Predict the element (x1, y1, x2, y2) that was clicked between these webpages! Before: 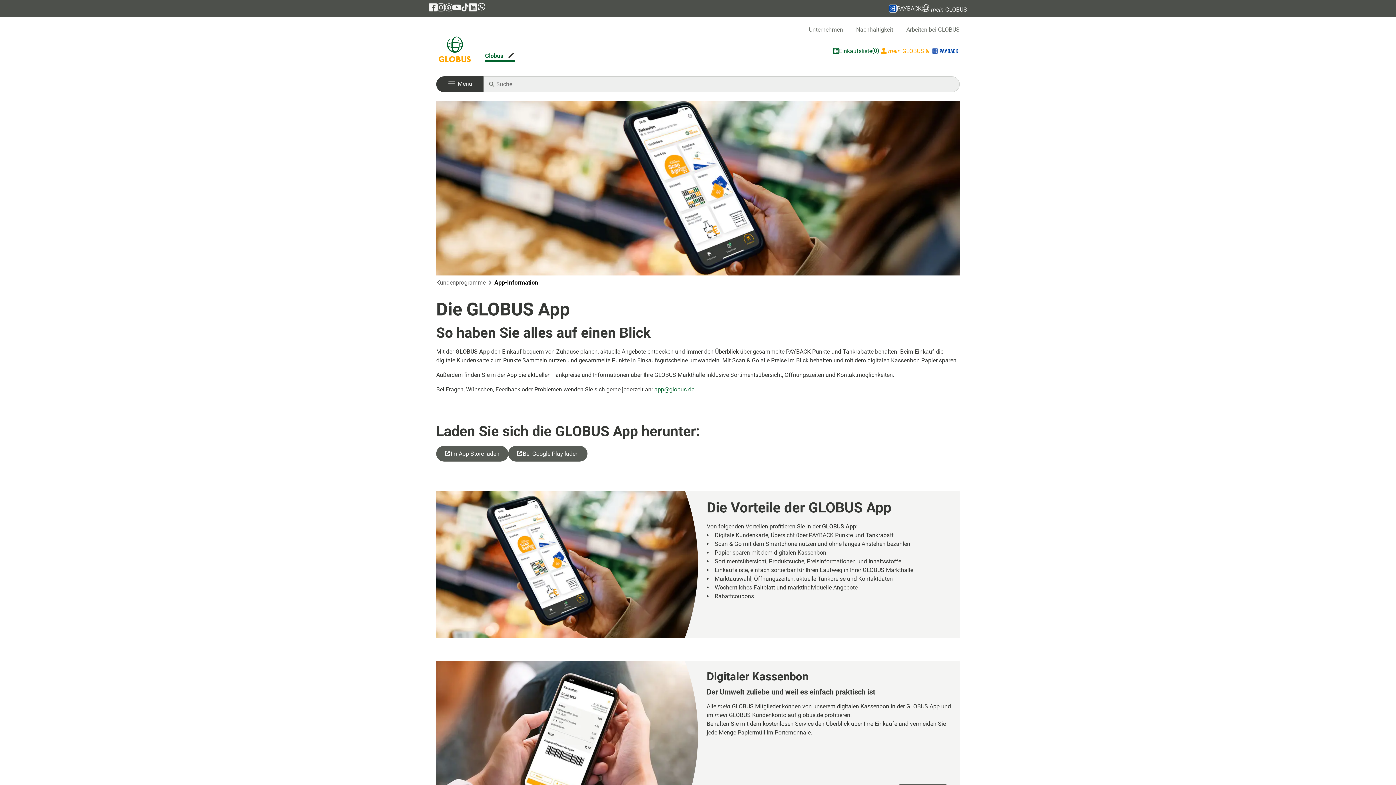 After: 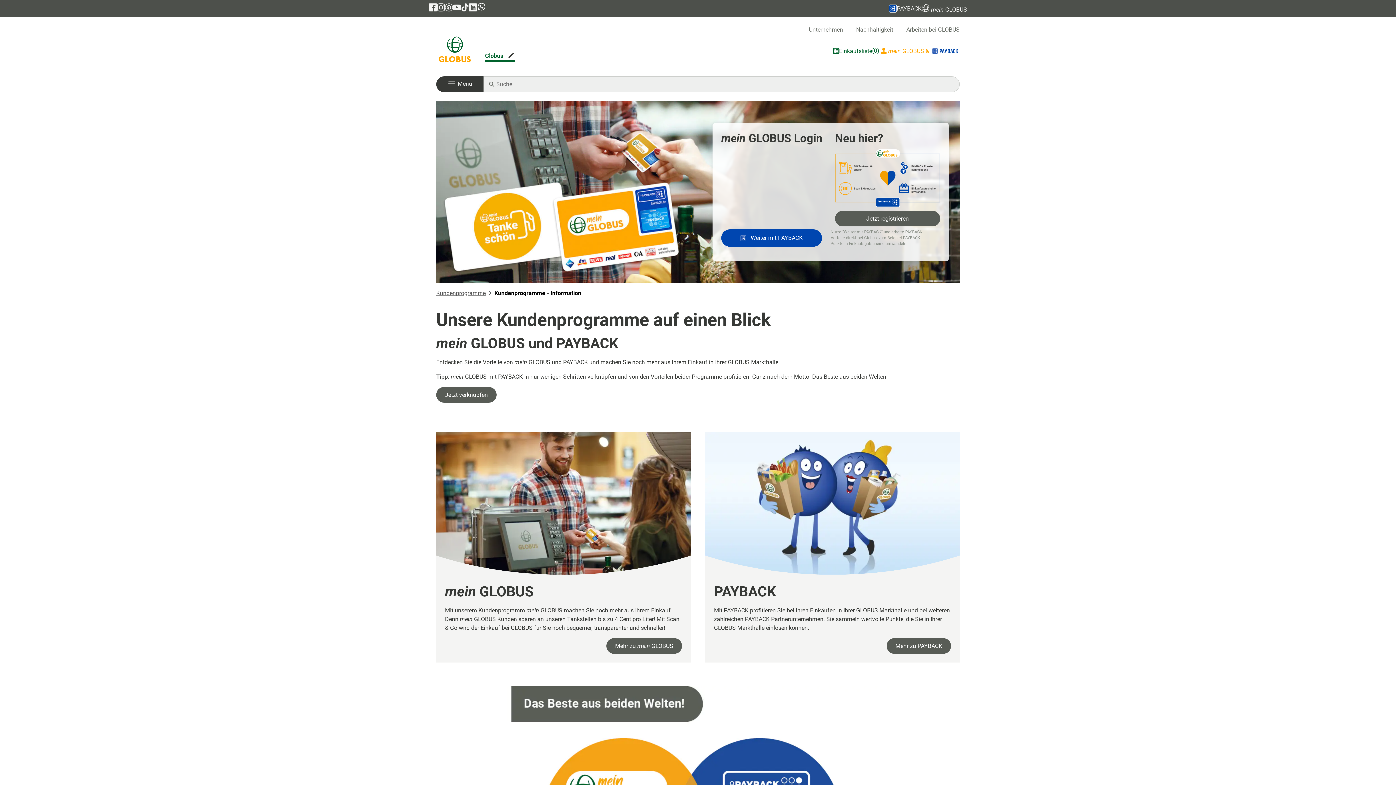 Action: bbox: (879, 46, 960, 55) label: mein GLOBUS &  
PAYBACK